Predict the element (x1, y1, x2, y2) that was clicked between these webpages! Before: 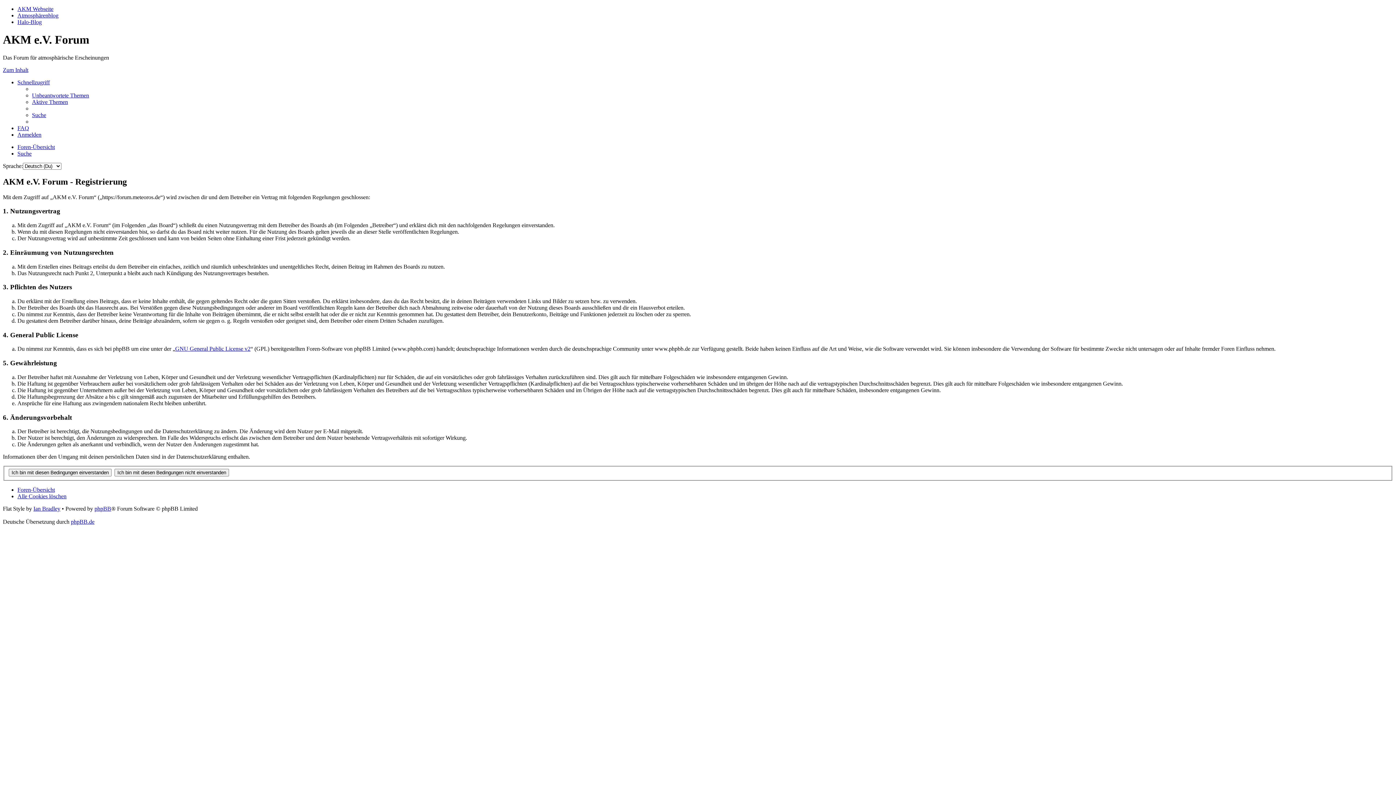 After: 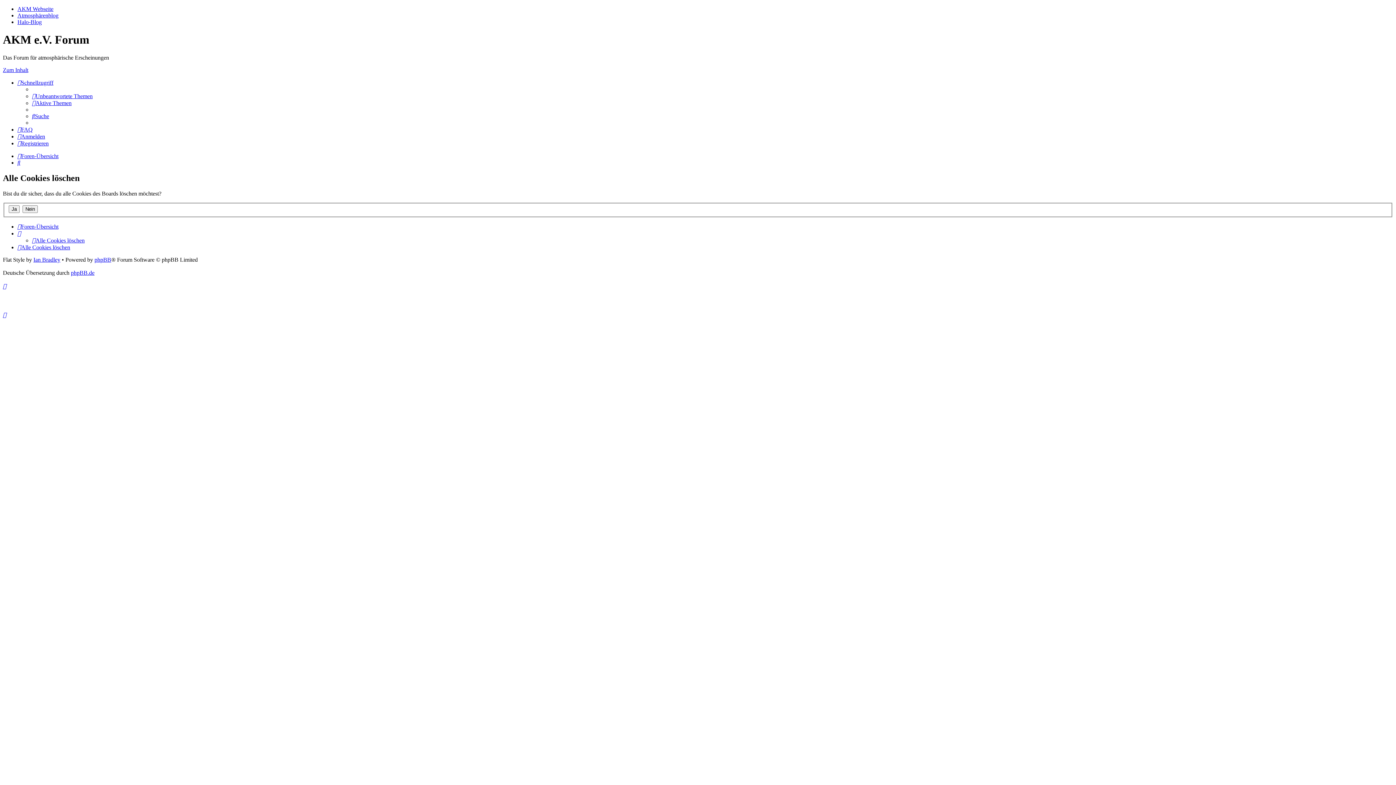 Action: bbox: (17, 493, 66, 499) label: Alle Cookies löschen